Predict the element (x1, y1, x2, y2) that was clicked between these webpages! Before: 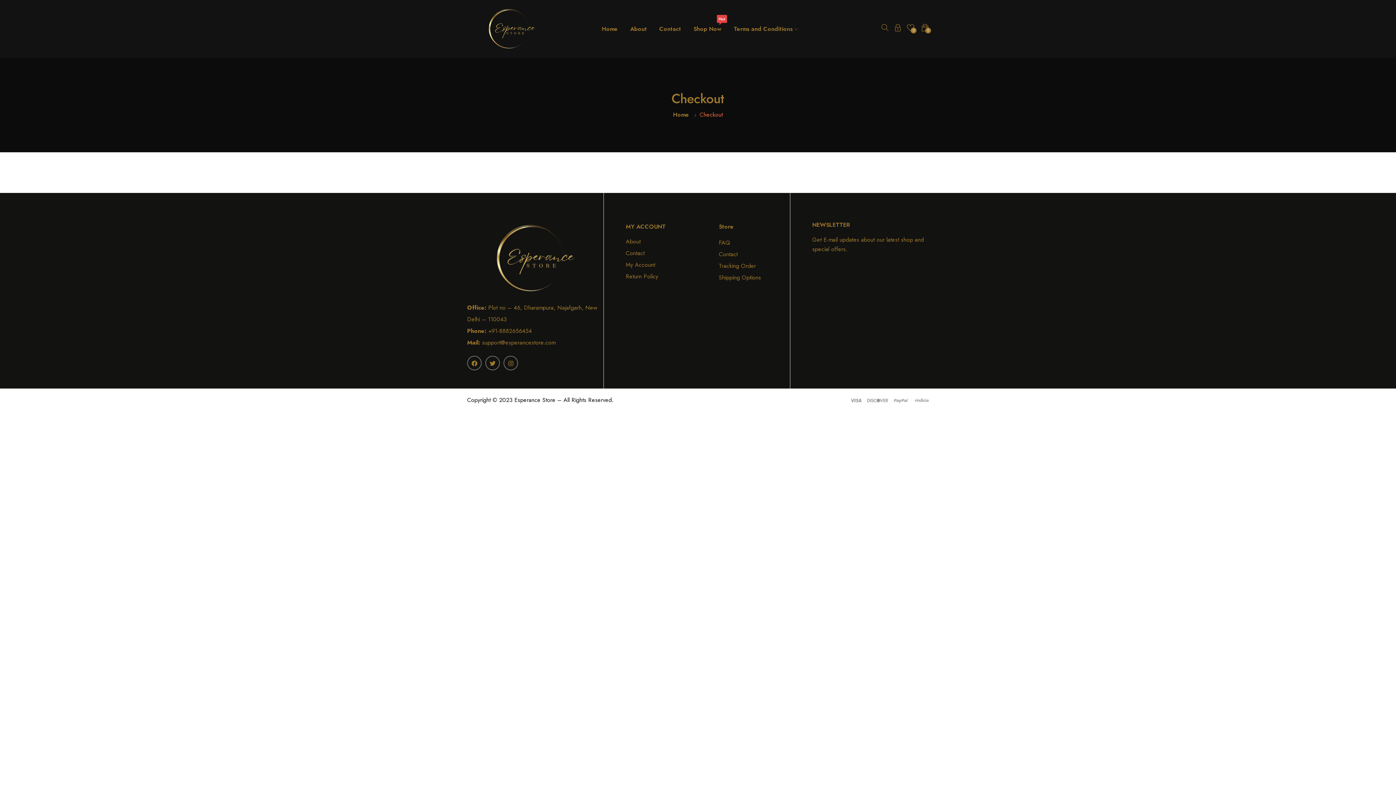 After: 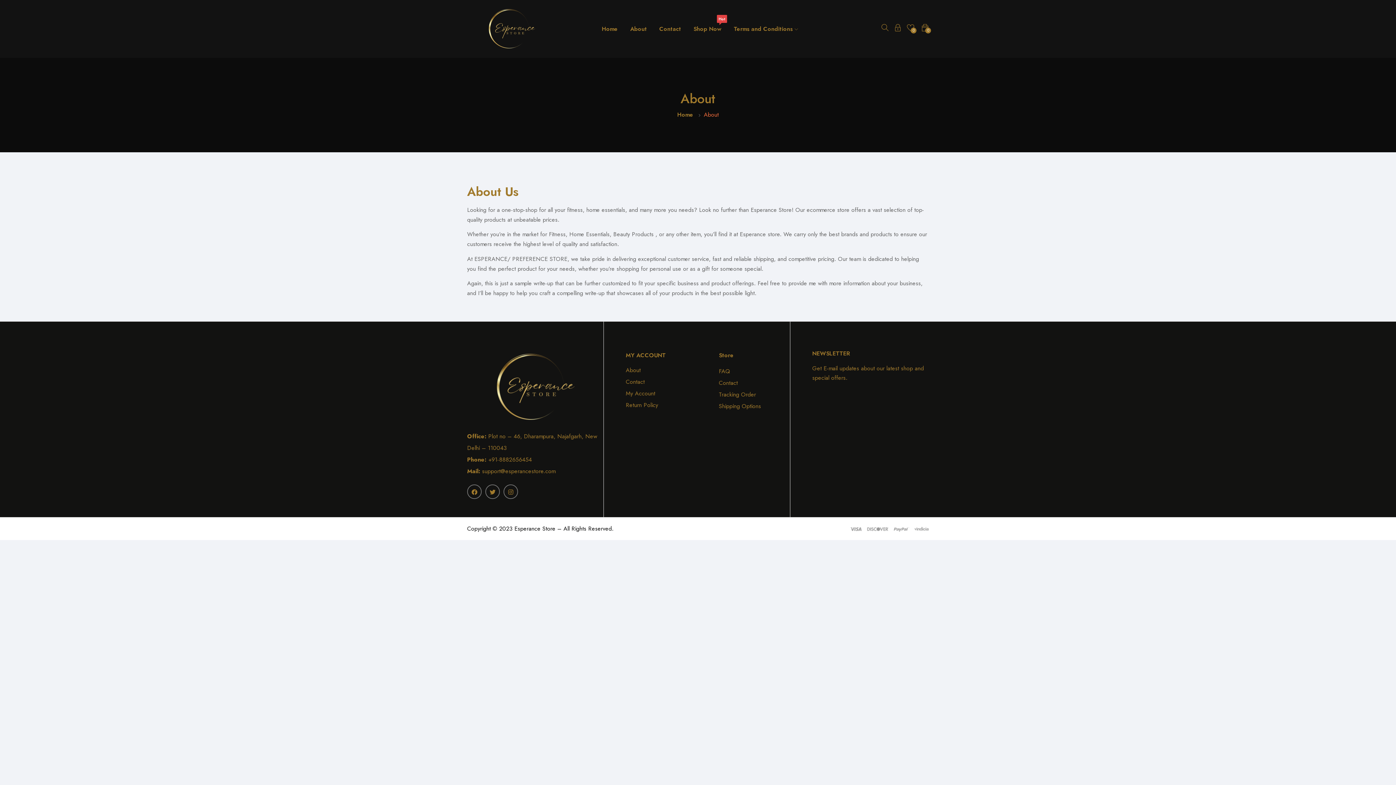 Action: bbox: (630, 23, 647, 33) label: About